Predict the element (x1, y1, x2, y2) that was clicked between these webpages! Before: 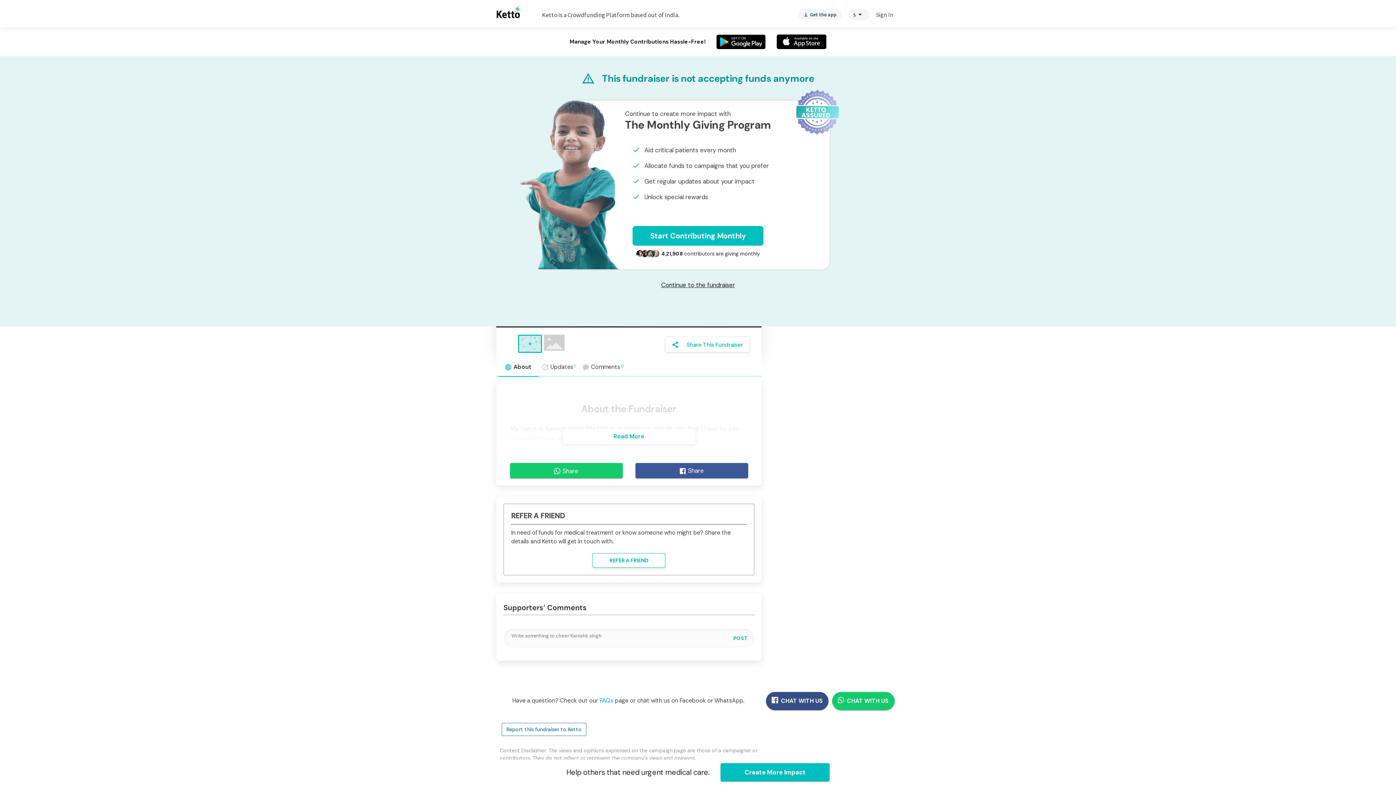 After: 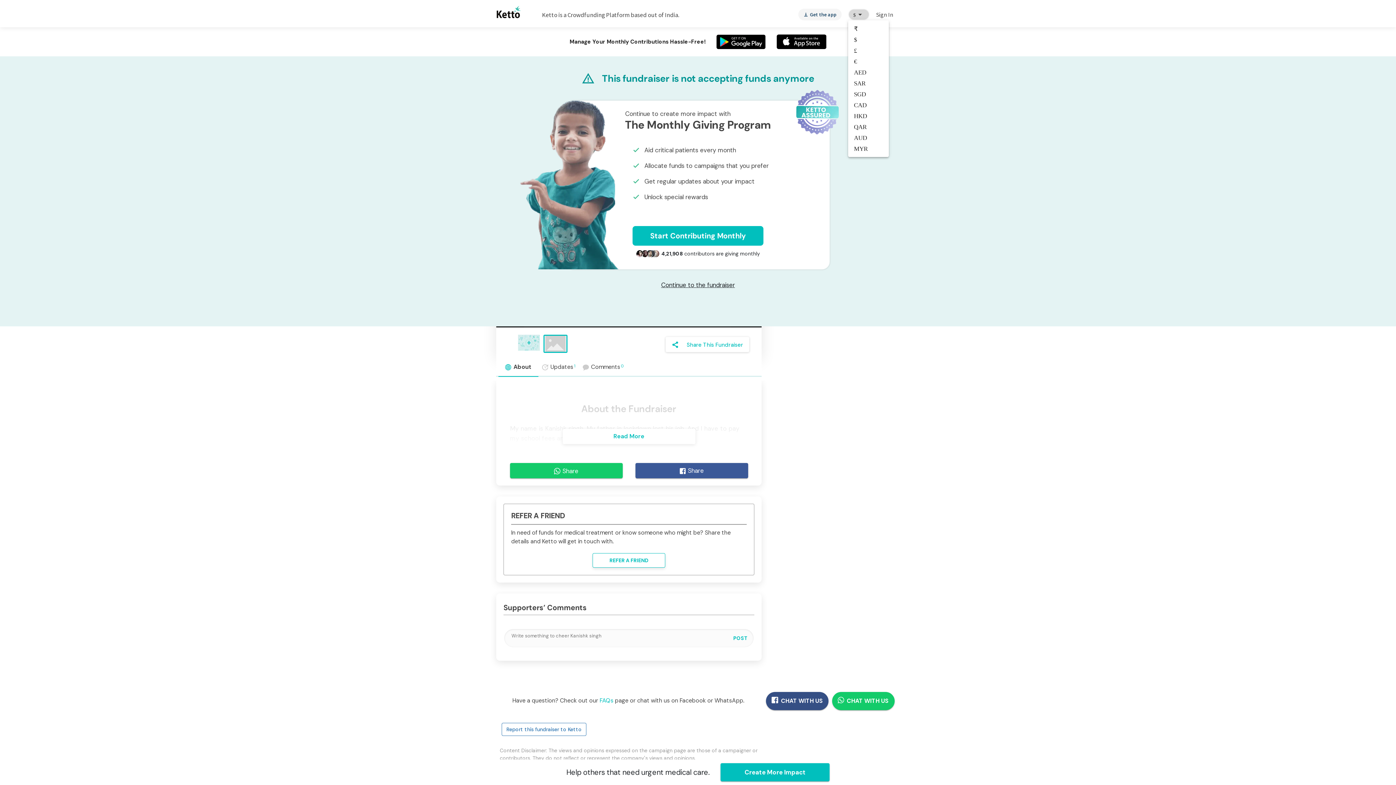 Action: label: $
arrow_drop_down bbox: (848, 8, 869, 20)